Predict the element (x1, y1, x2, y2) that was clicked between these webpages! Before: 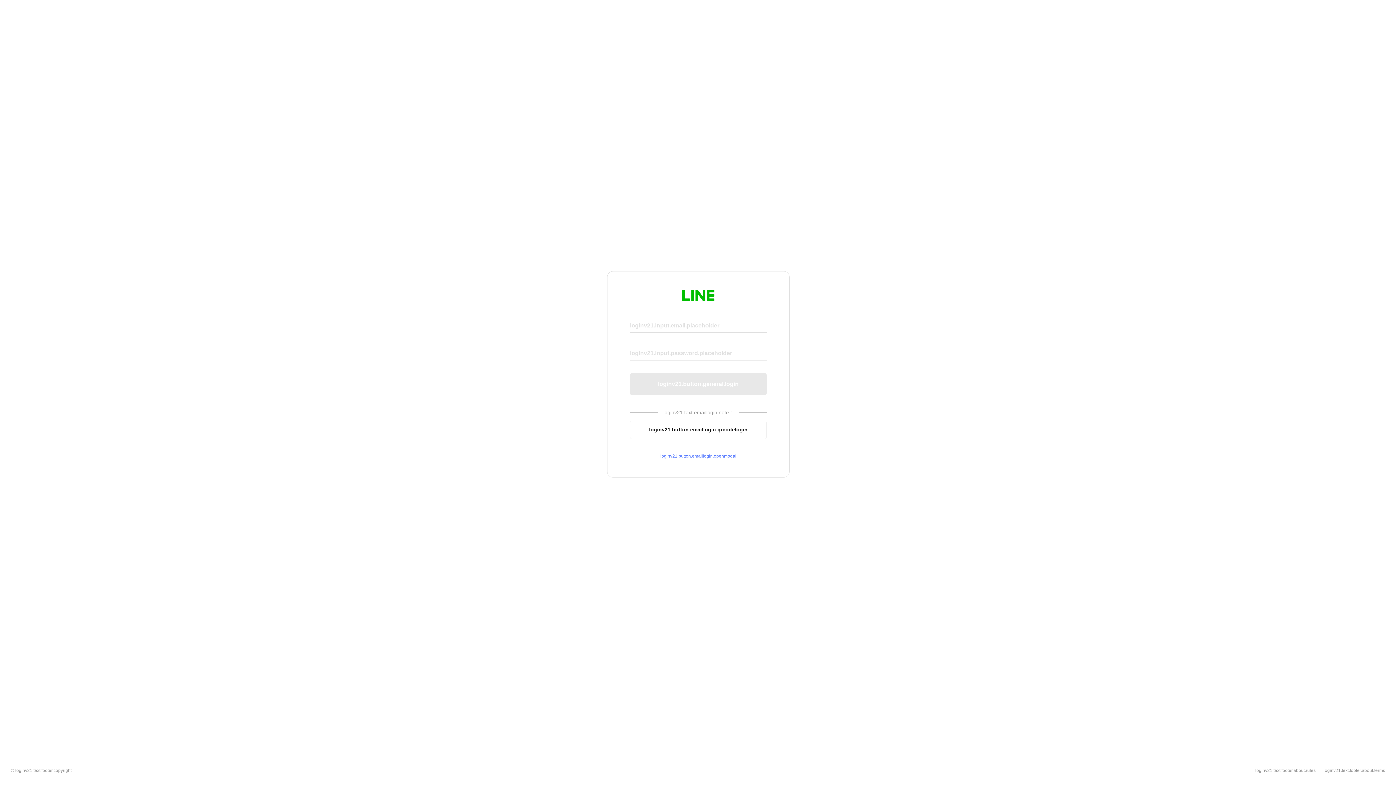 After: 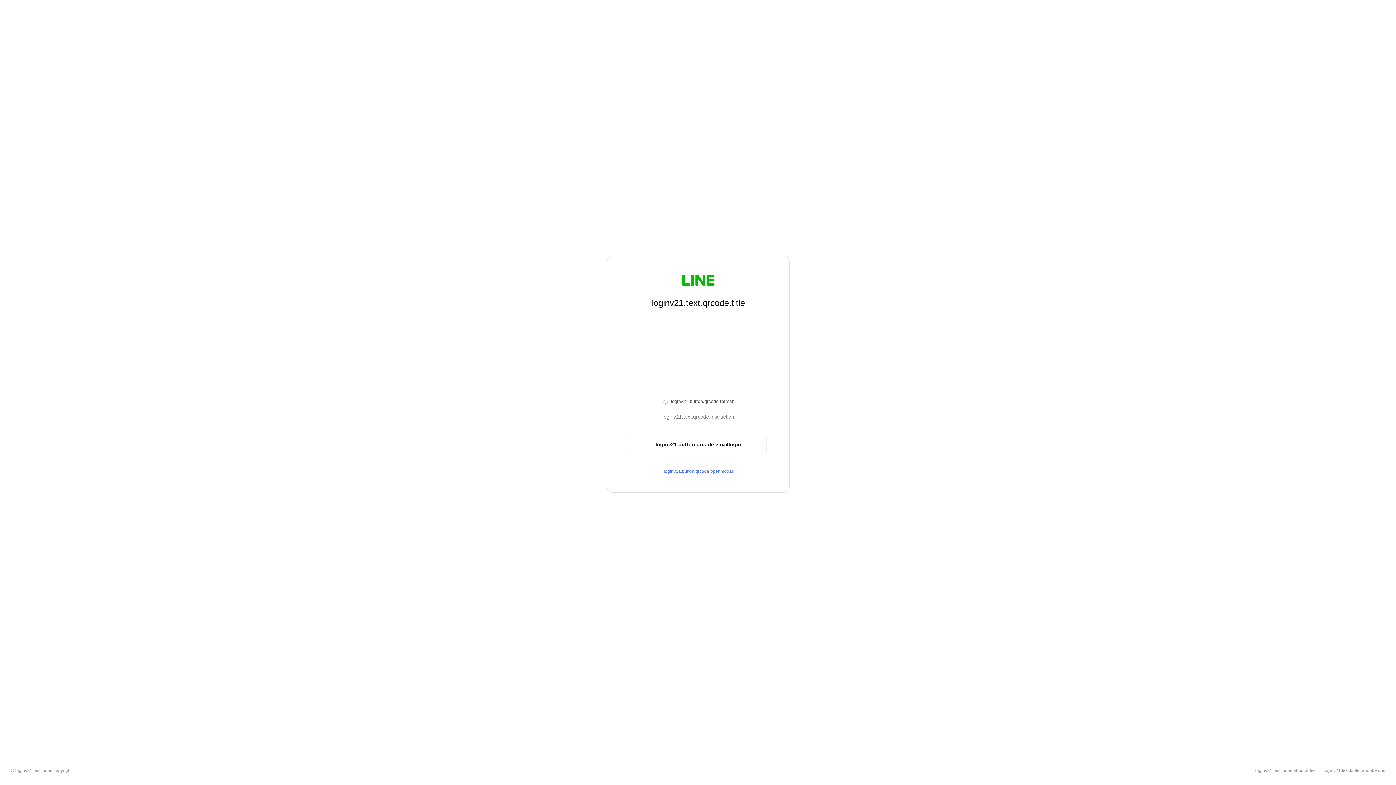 Action: label: loginv21.button.emaillogin.qrcodelogin bbox: (630, 420, 766, 439)